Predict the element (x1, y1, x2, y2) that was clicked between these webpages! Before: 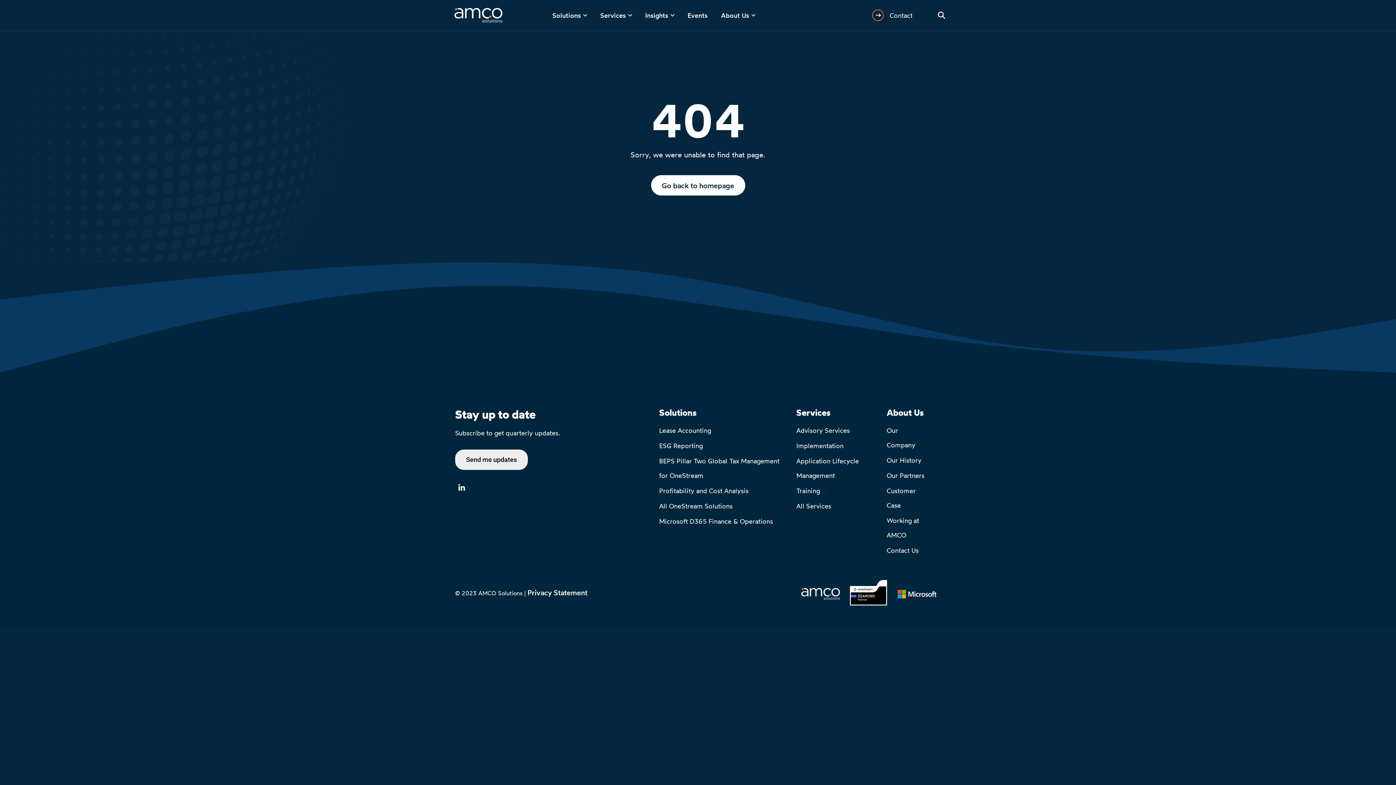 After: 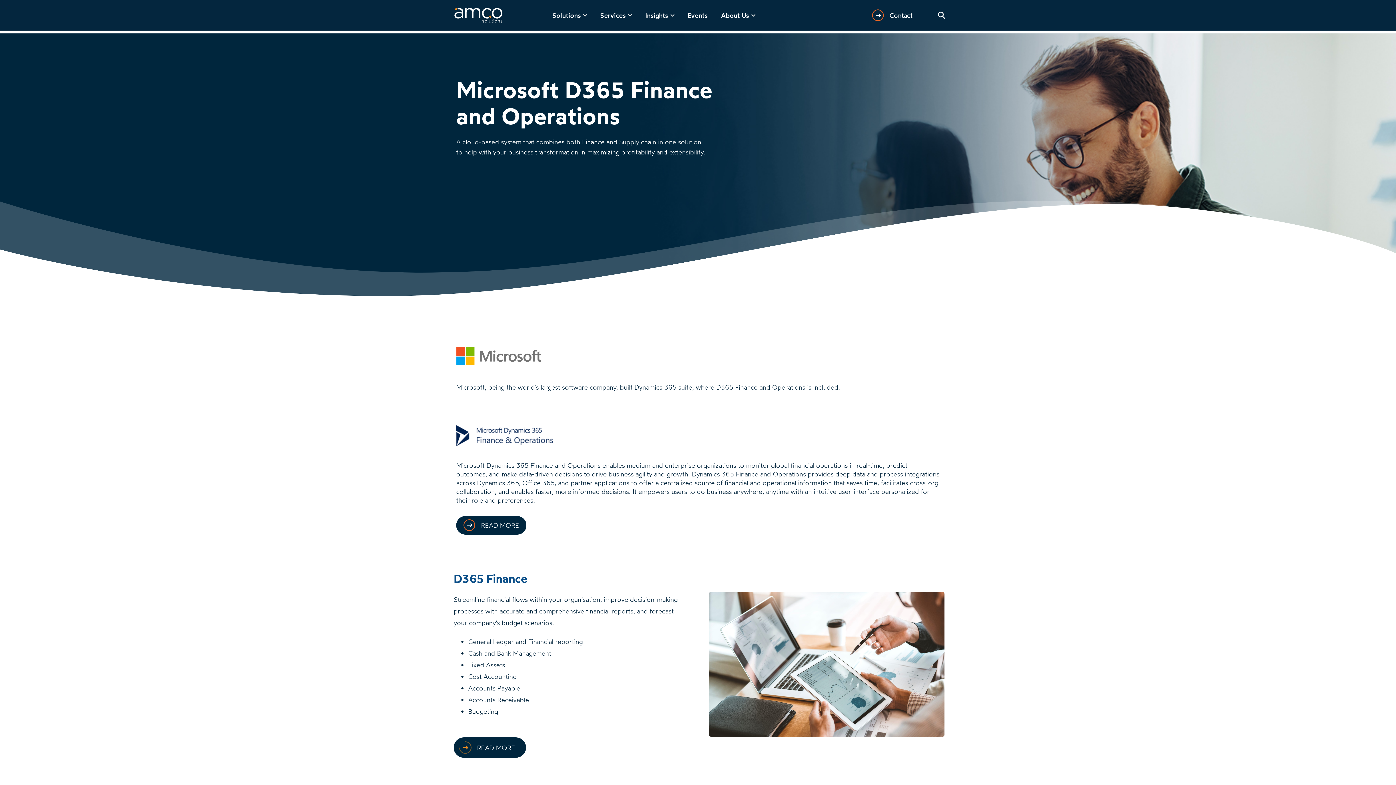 Action: bbox: (659, 514, 773, 529) label: Microsoft D365 Finance & Operations